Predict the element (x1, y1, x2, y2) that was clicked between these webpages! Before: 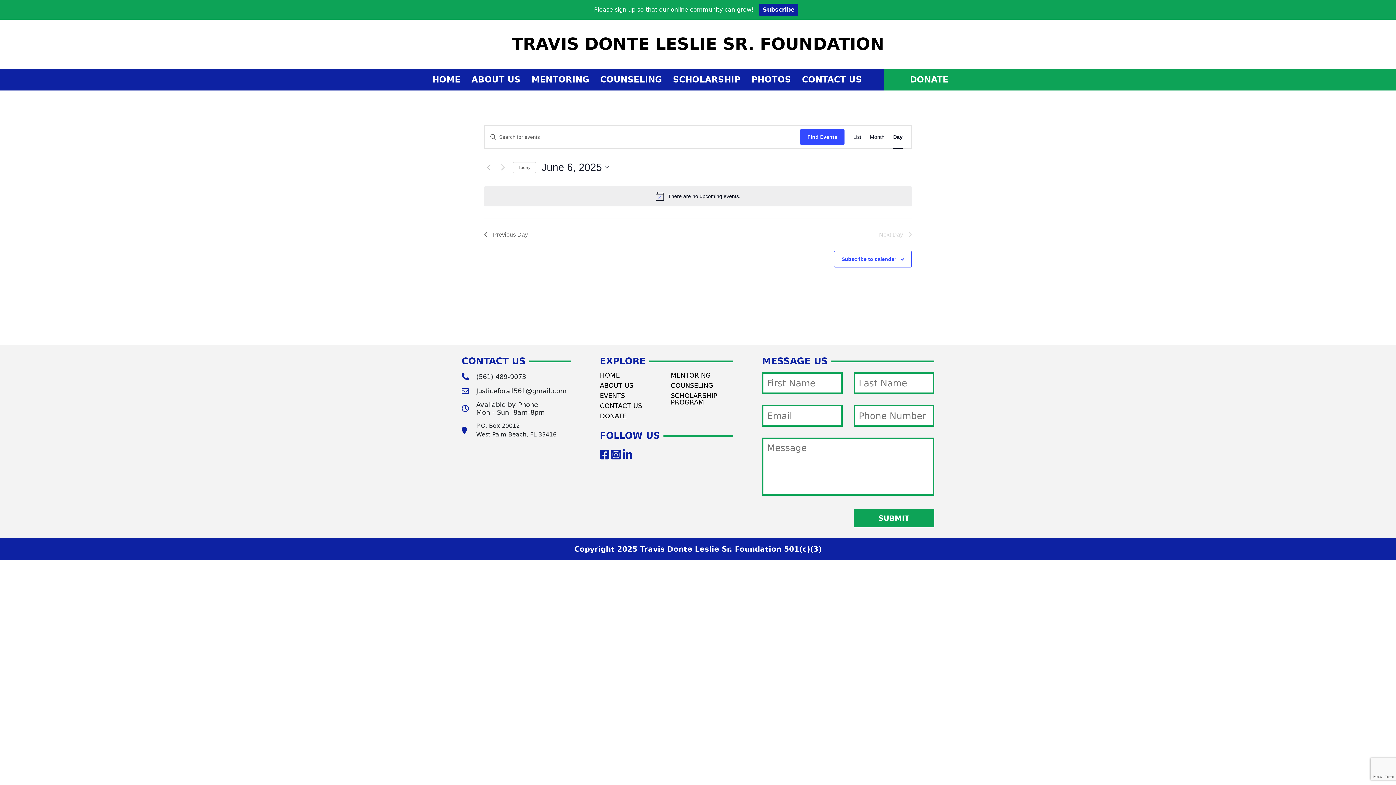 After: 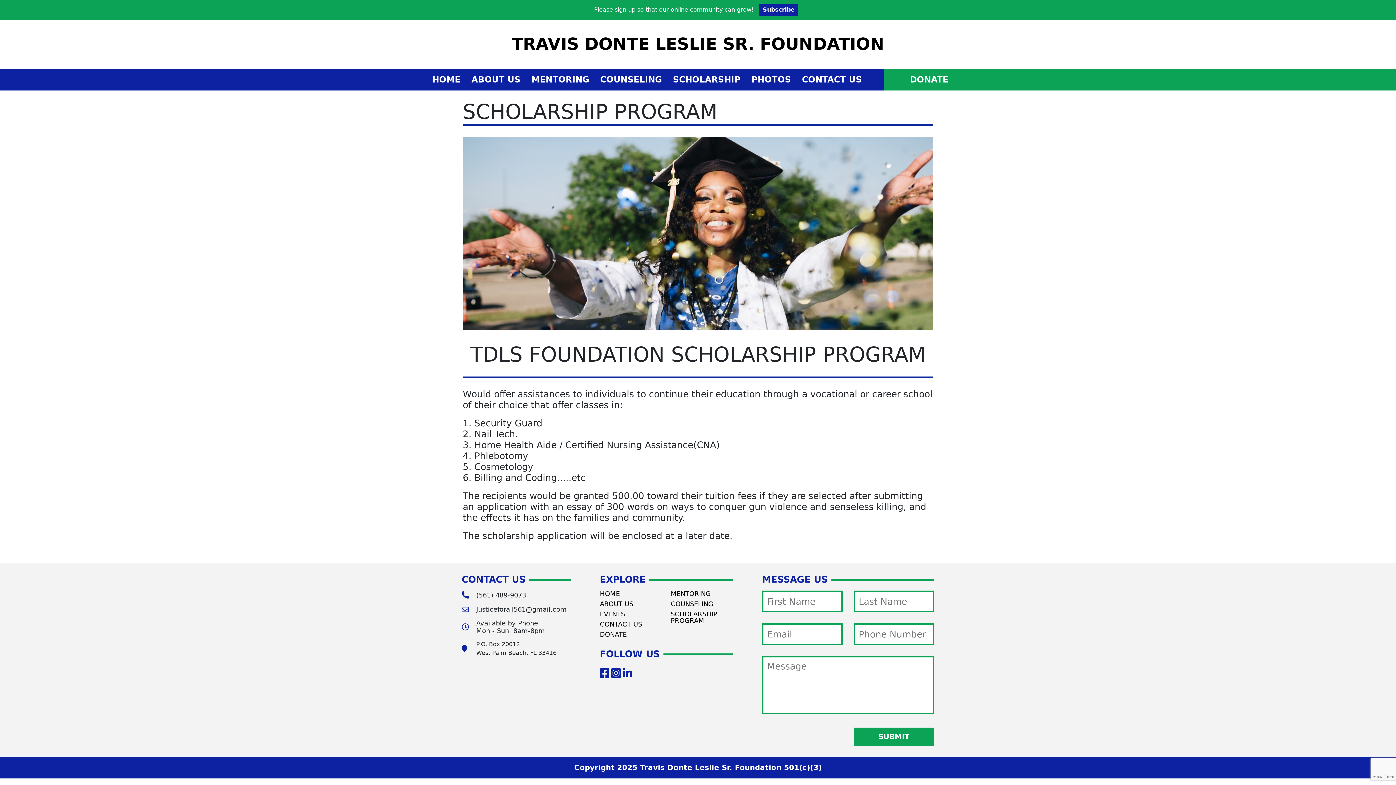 Action: label: SCHOLARSHIP bbox: (673, 68, 740, 90)